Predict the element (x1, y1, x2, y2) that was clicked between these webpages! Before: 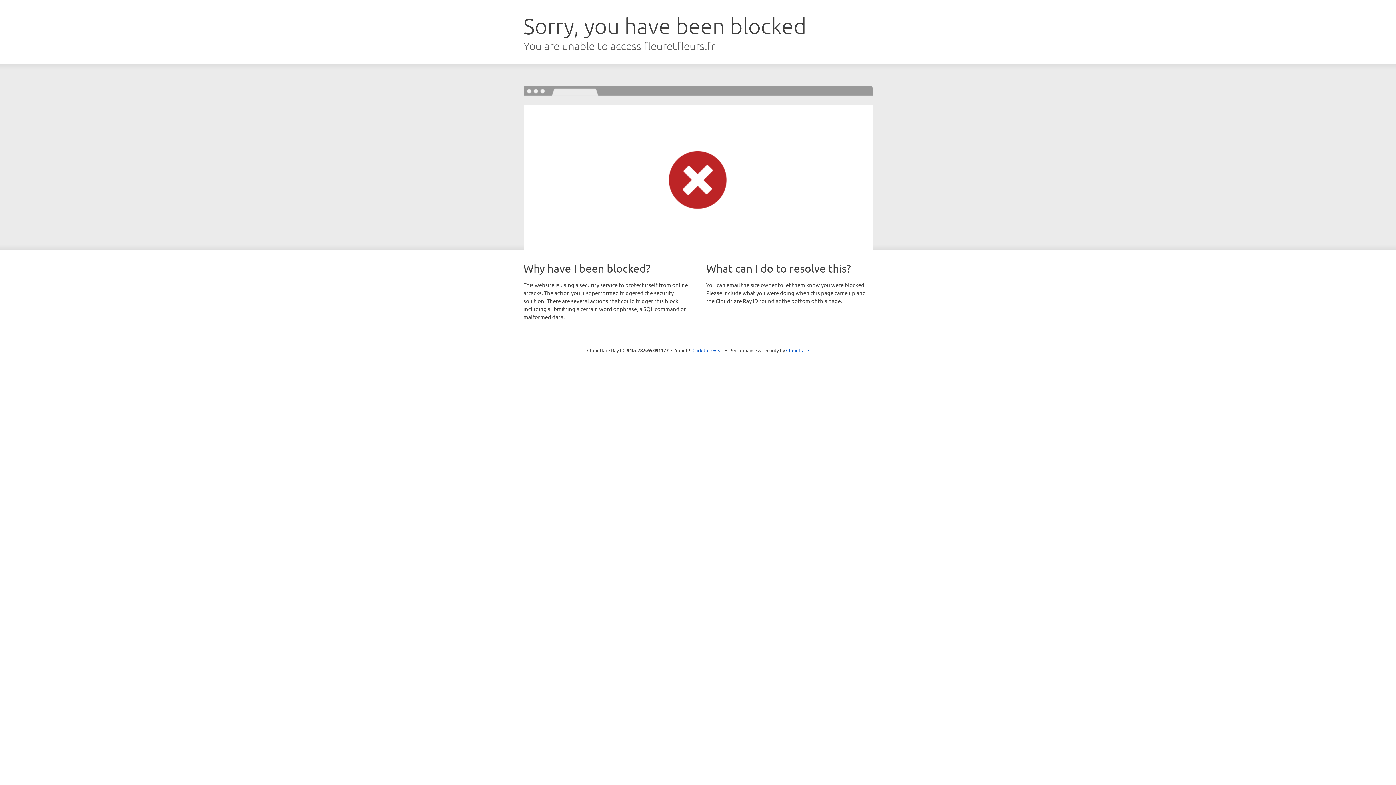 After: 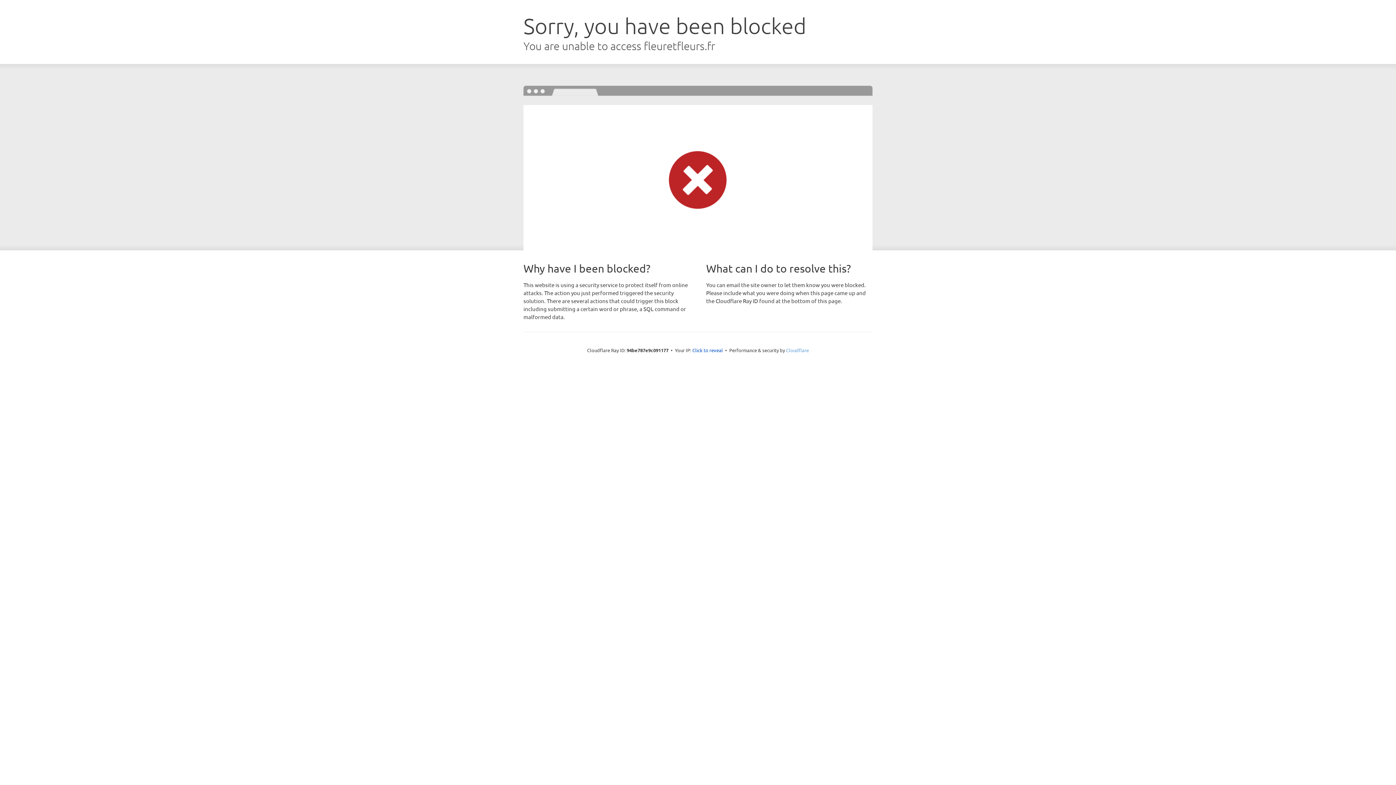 Action: bbox: (786, 347, 809, 353) label: Cloudflare